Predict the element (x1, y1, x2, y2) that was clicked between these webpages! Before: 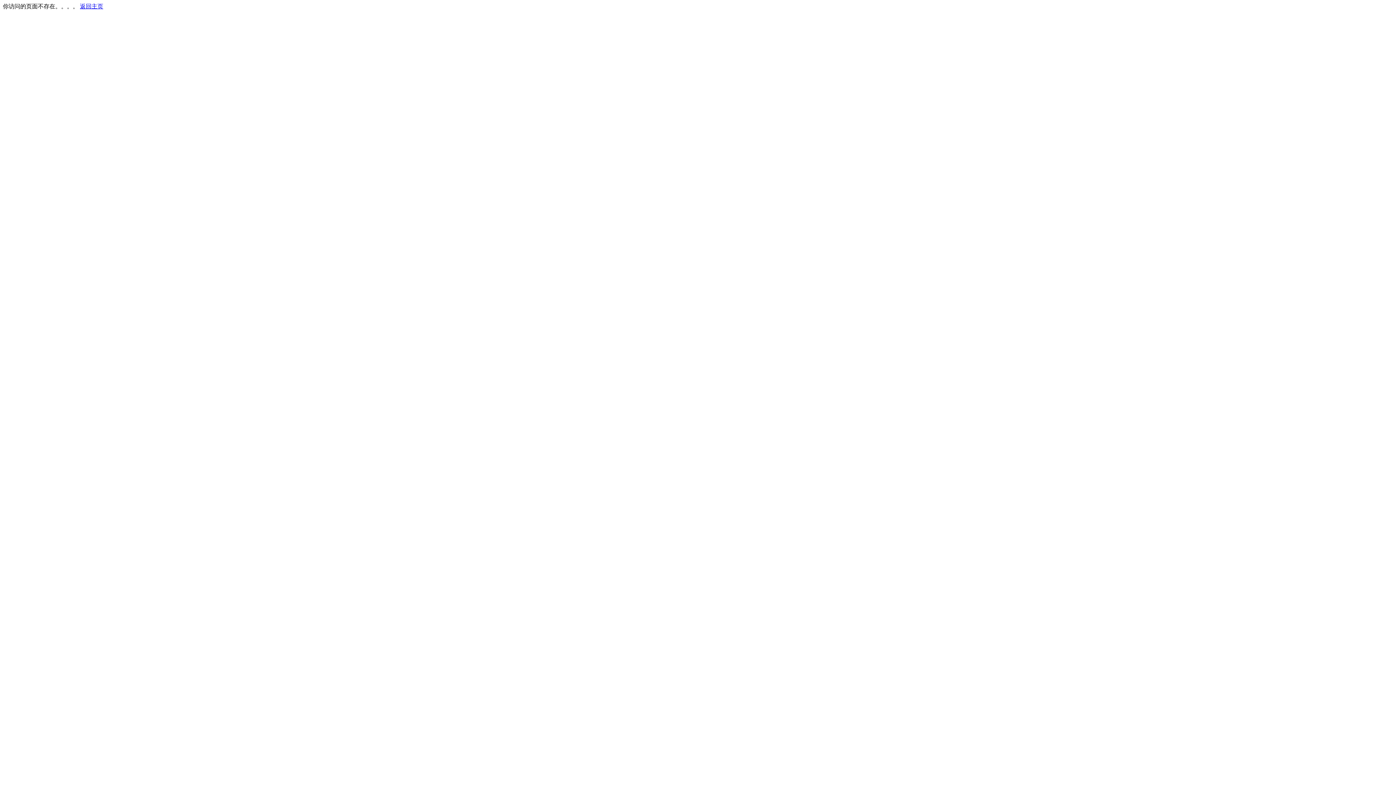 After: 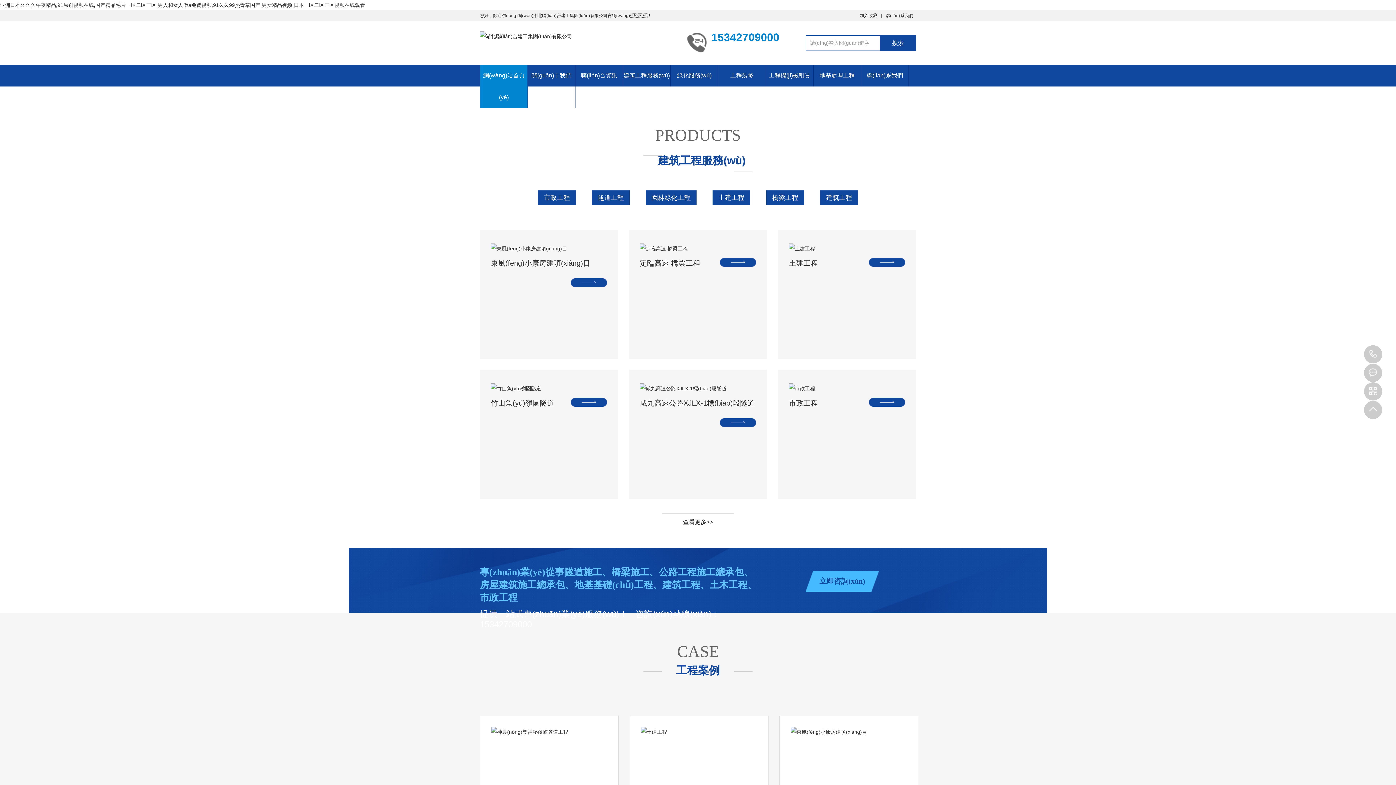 Action: label: 返回主页 bbox: (80, 3, 103, 9)